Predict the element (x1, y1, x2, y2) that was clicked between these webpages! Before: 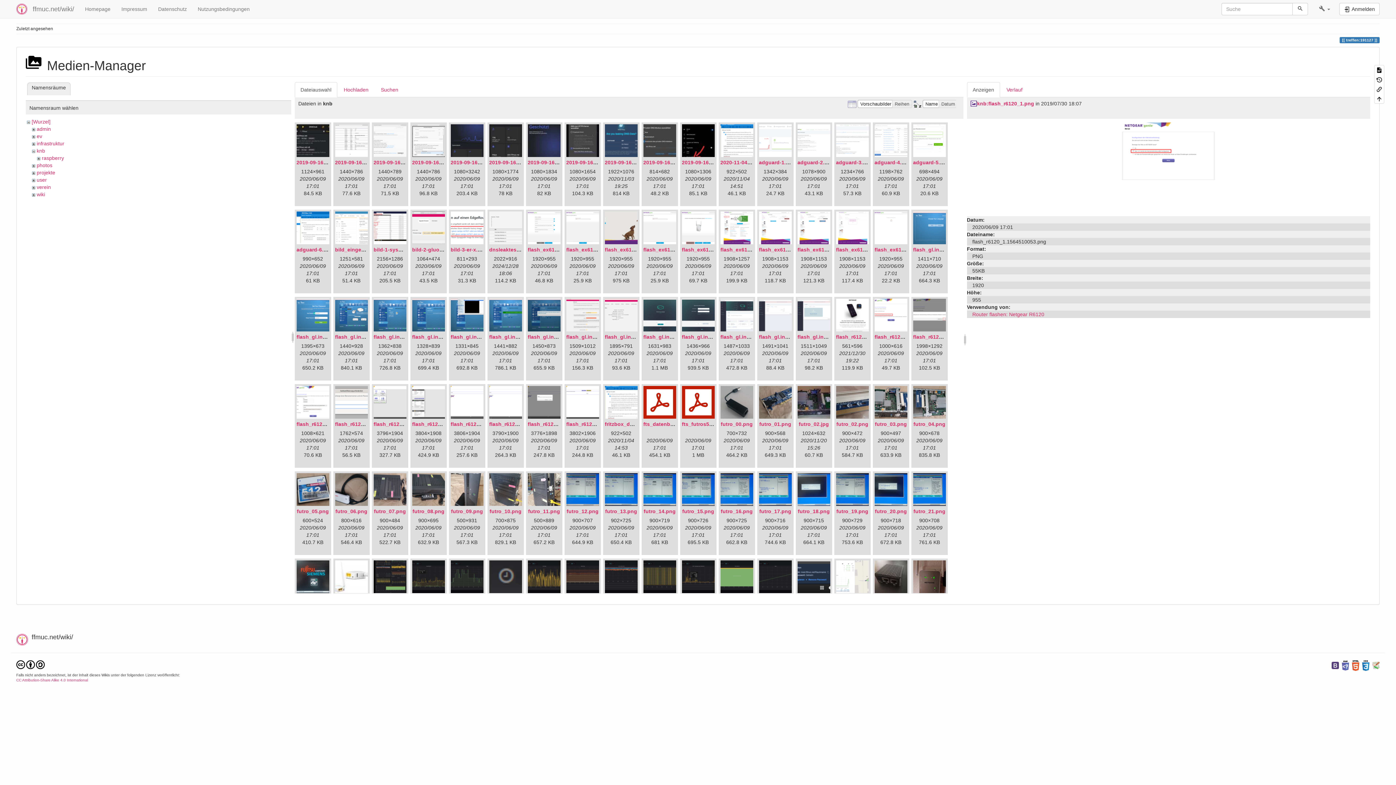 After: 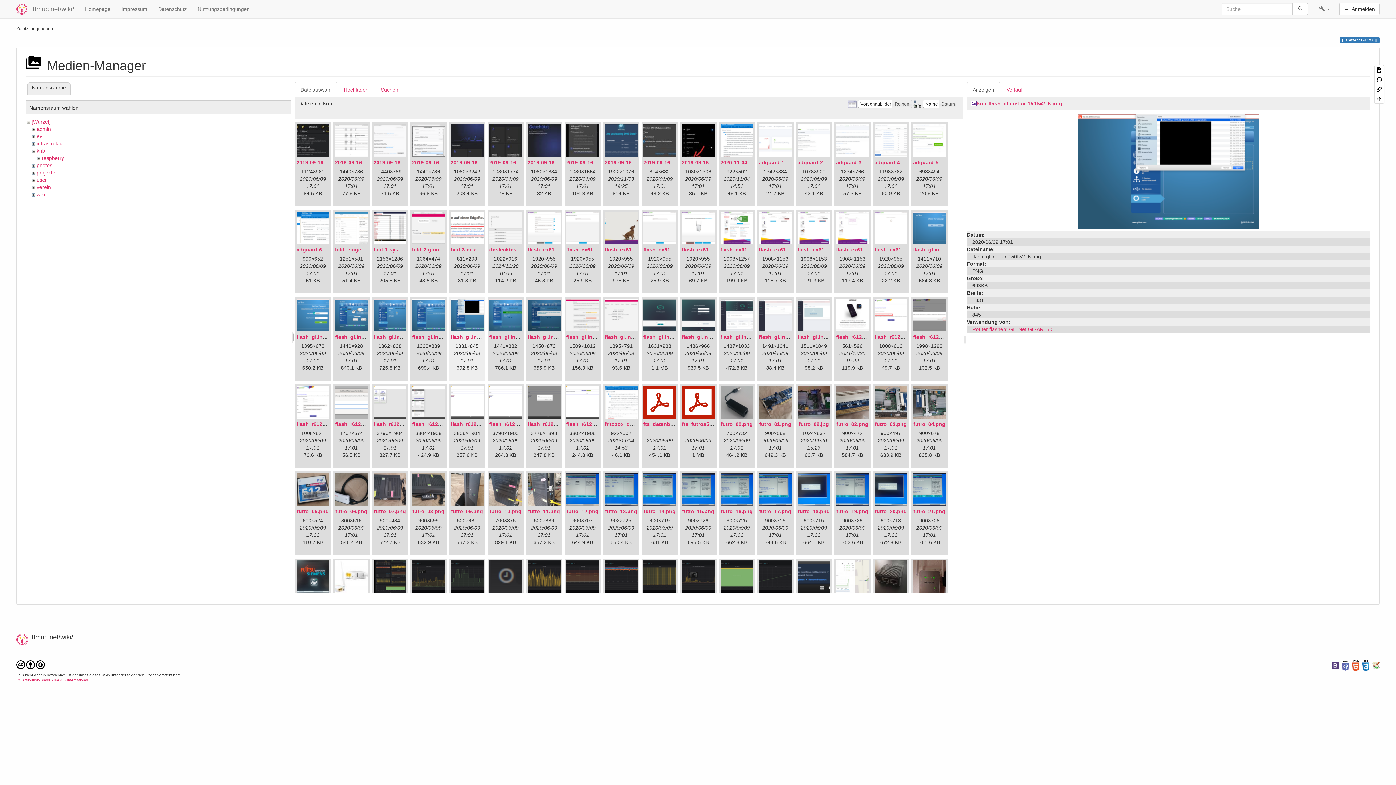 Action: bbox: (450, 298, 483, 331)